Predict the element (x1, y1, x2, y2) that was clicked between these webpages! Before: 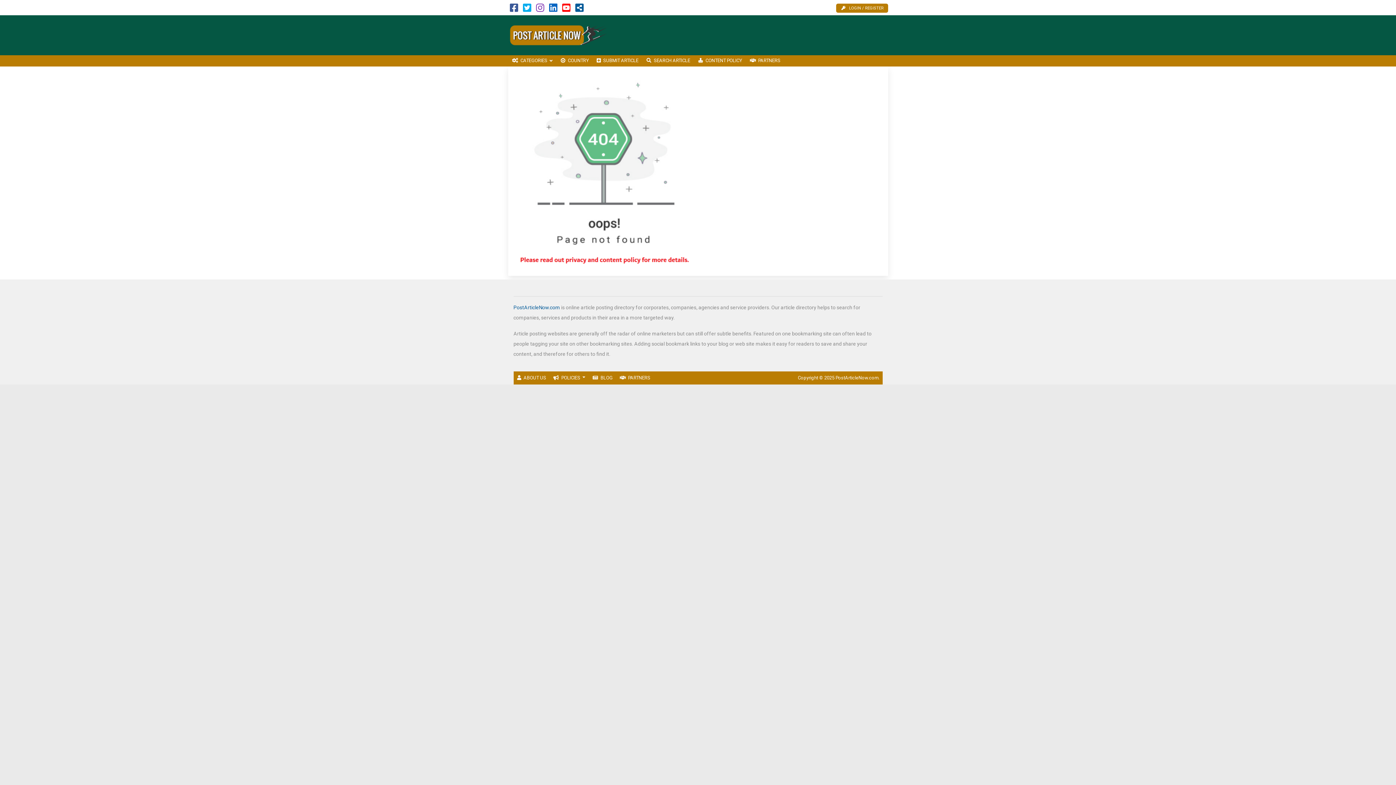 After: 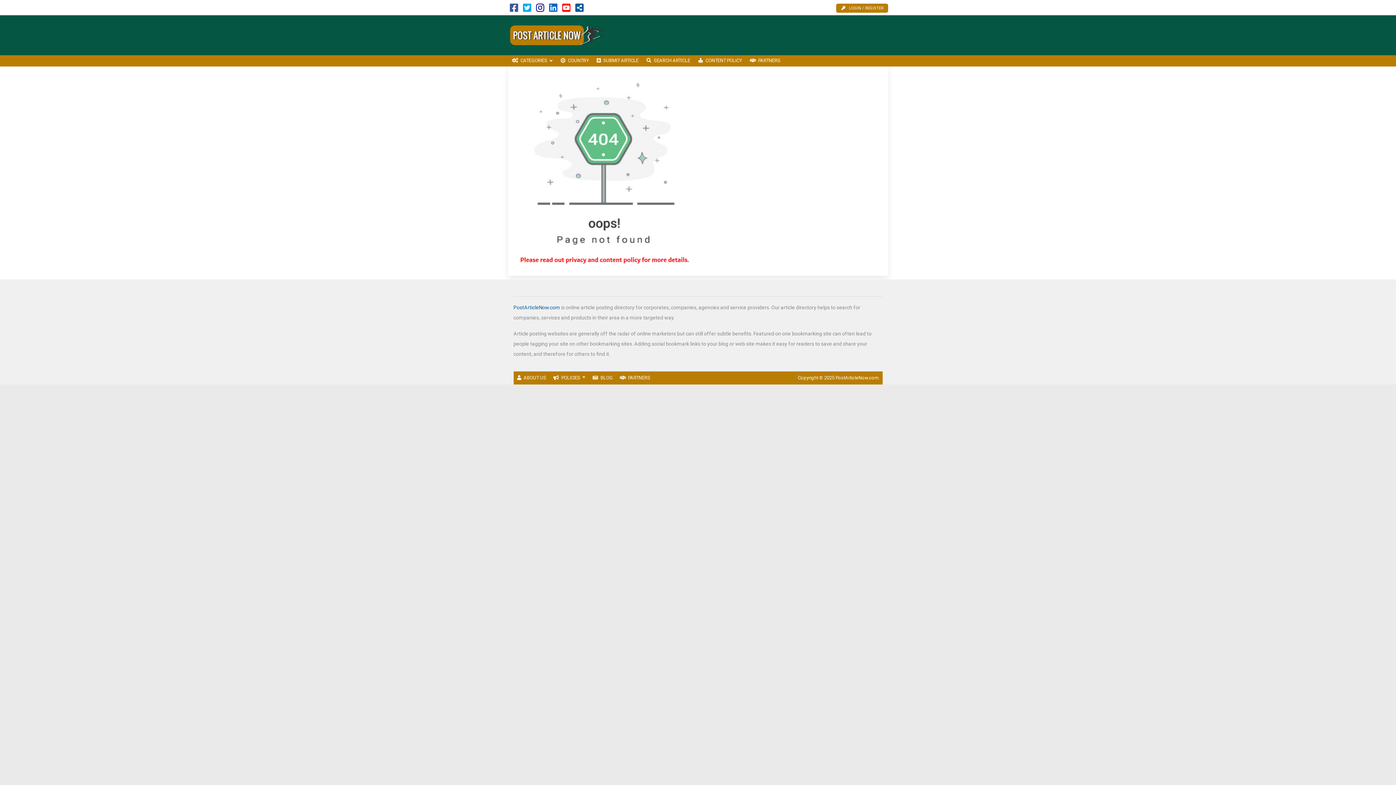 Action: bbox: (536, 6, 544, 12)